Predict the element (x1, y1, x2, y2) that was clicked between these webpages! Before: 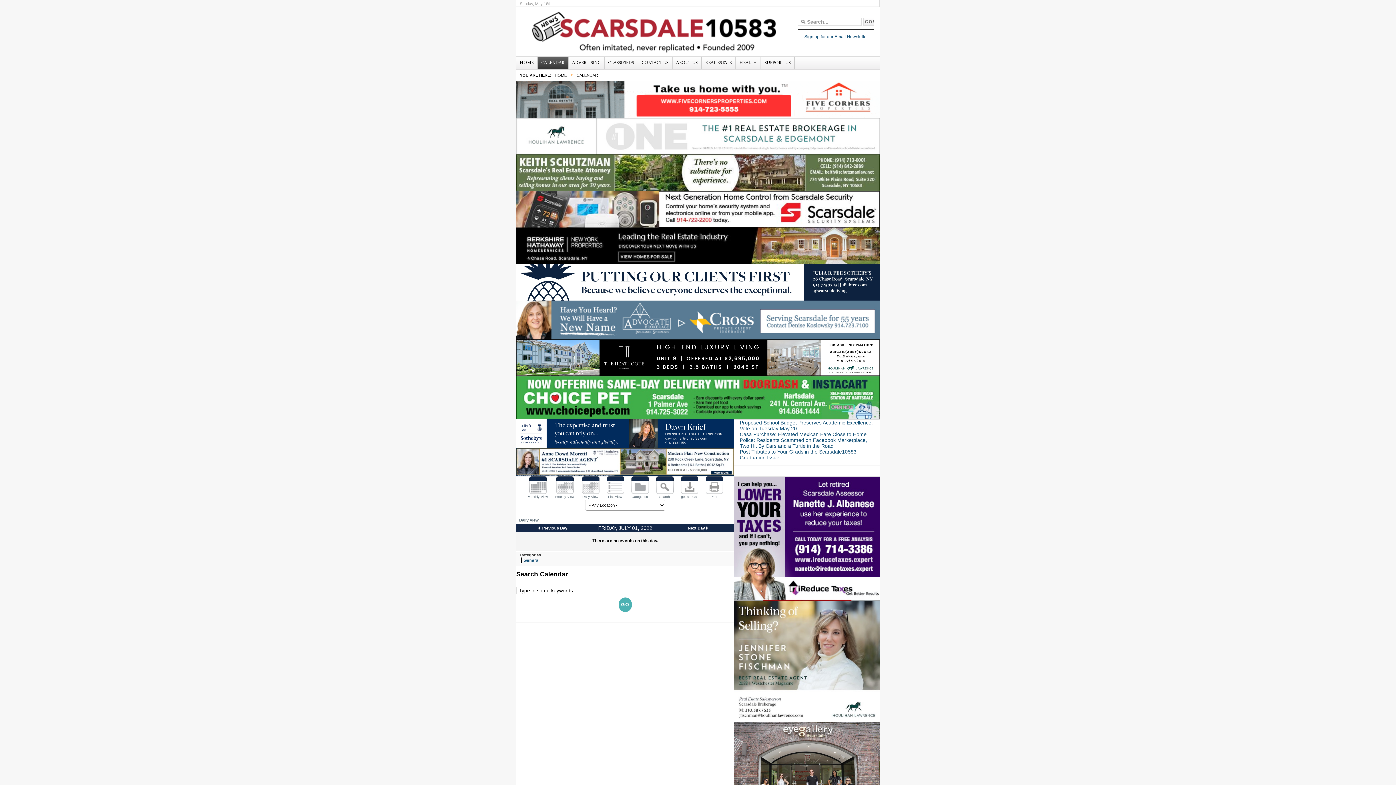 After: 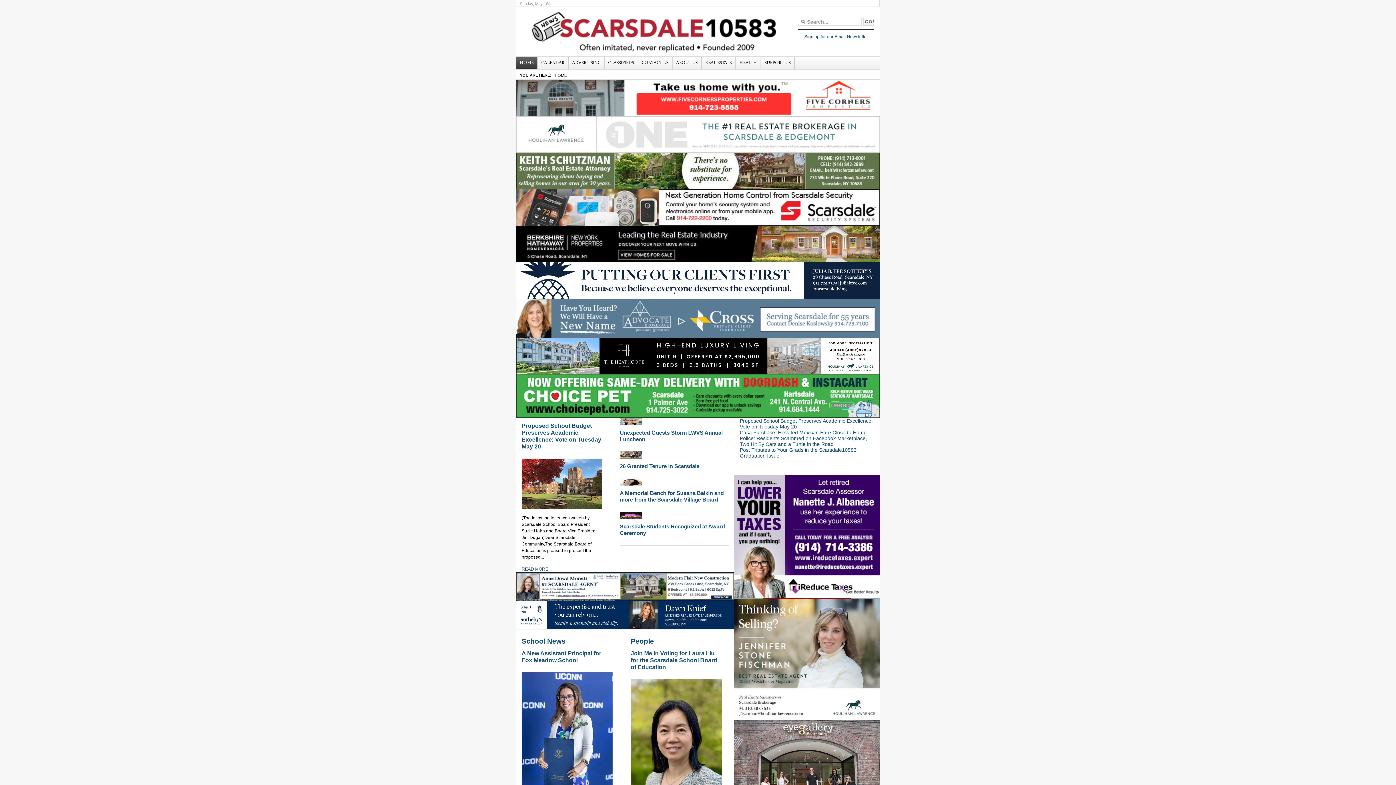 Action: bbox: (521, 9, 787, 54)